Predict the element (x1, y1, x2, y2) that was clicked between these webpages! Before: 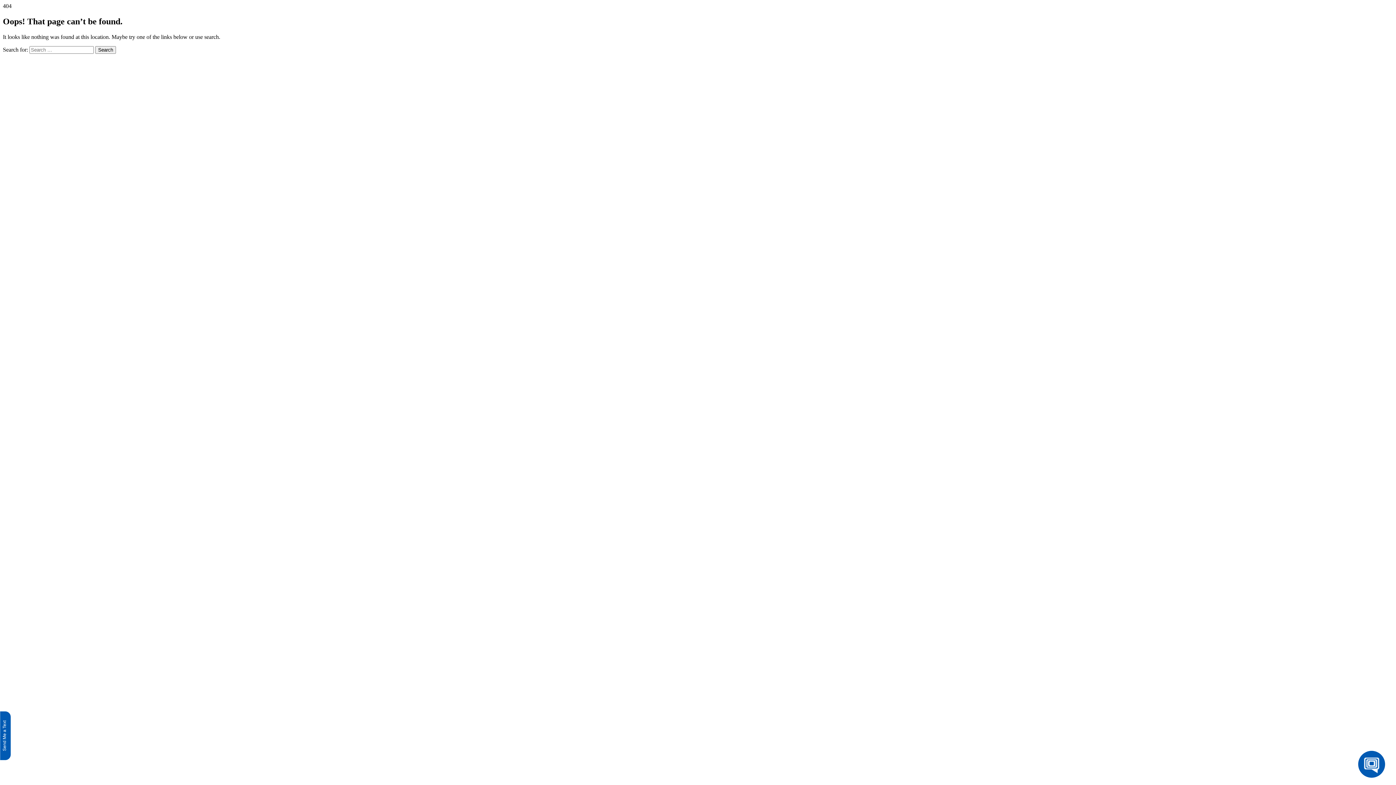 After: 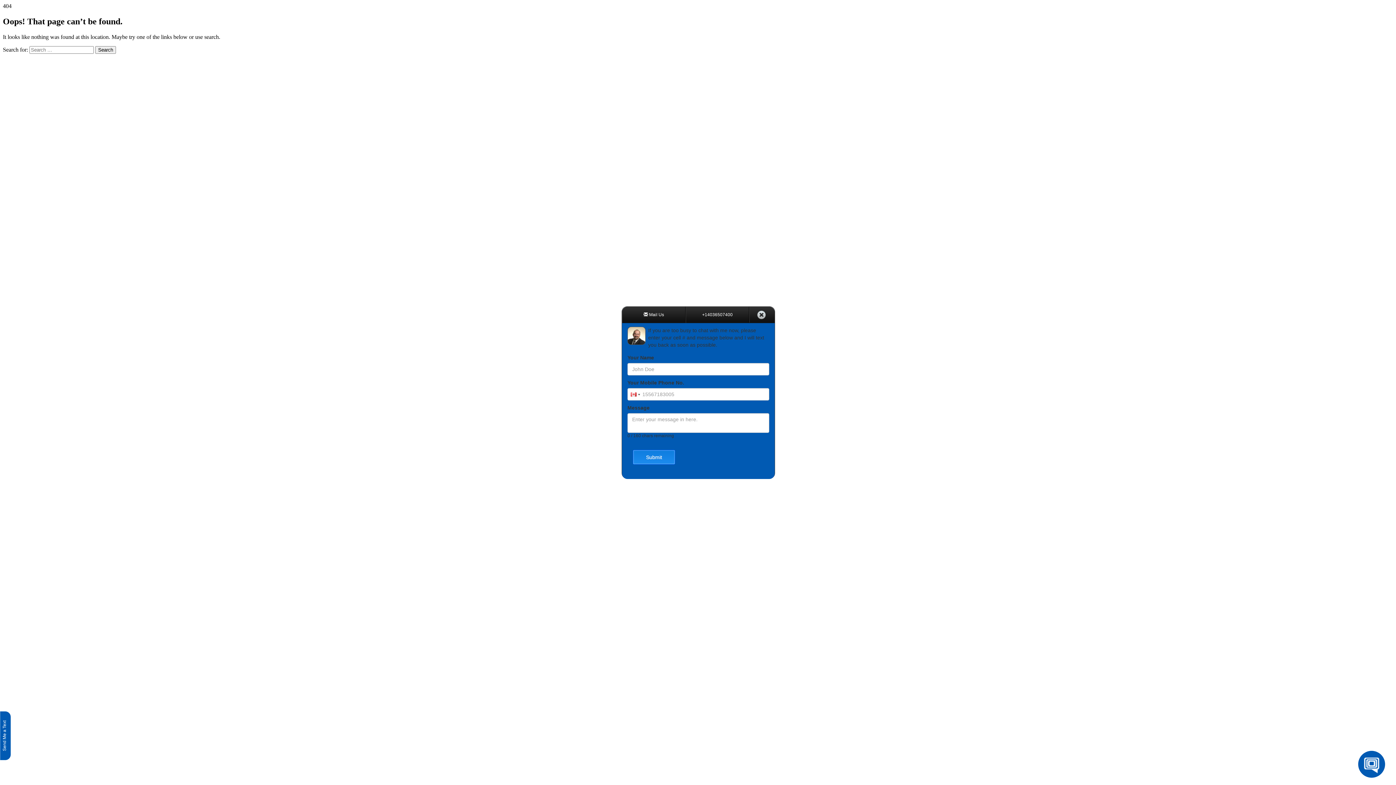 Action: label: Send Me a Text bbox: (0, 711, 10, 760)